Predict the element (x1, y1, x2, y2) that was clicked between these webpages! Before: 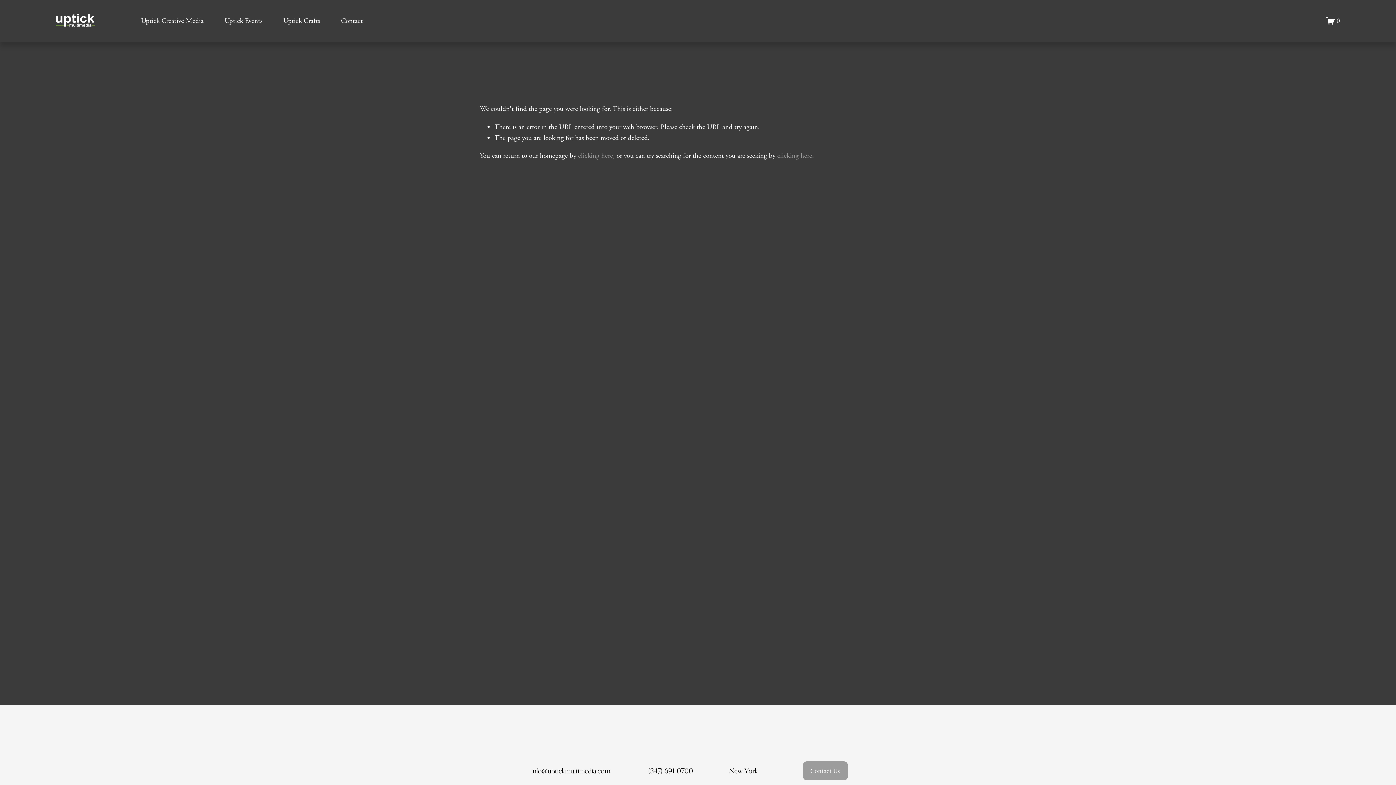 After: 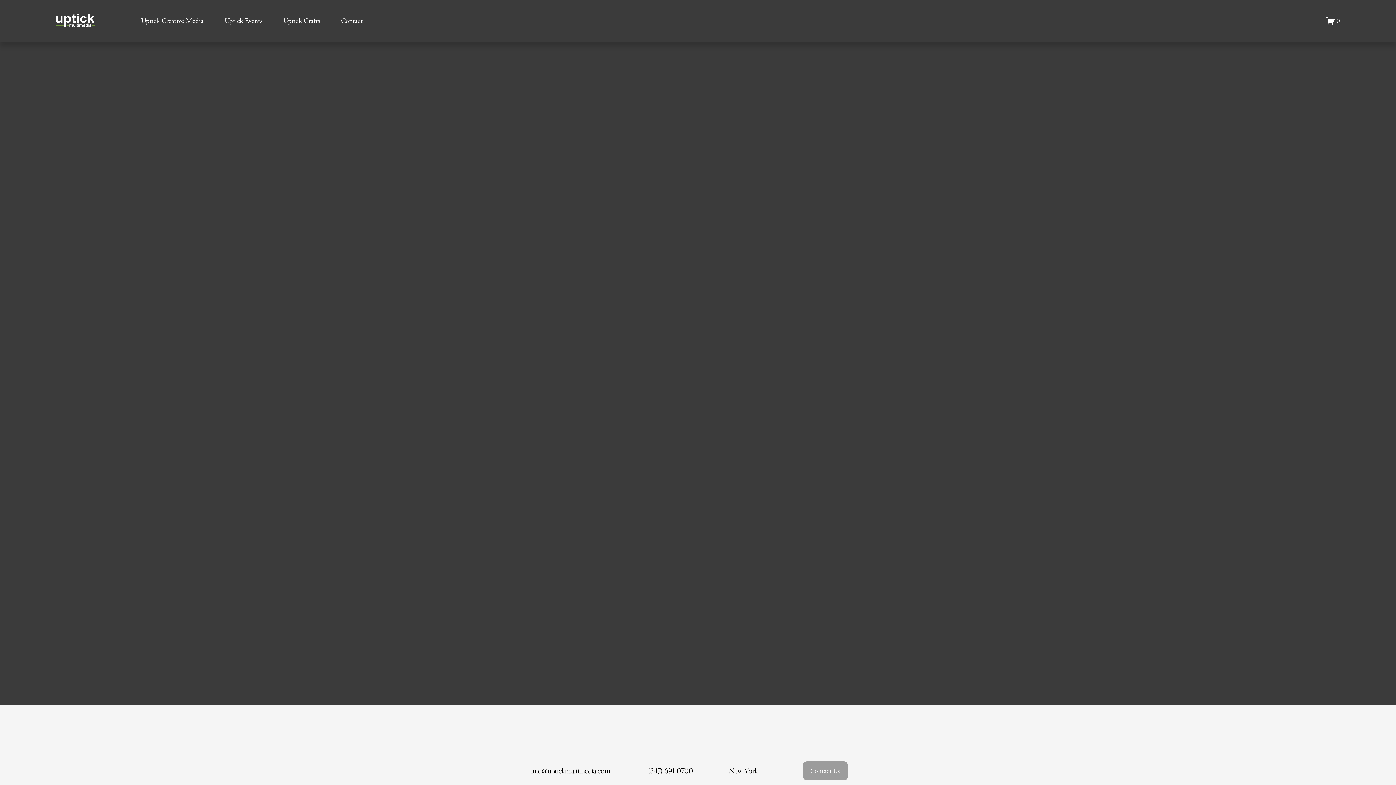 Action: bbox: (1326, 16, 1340, 25) label: 0